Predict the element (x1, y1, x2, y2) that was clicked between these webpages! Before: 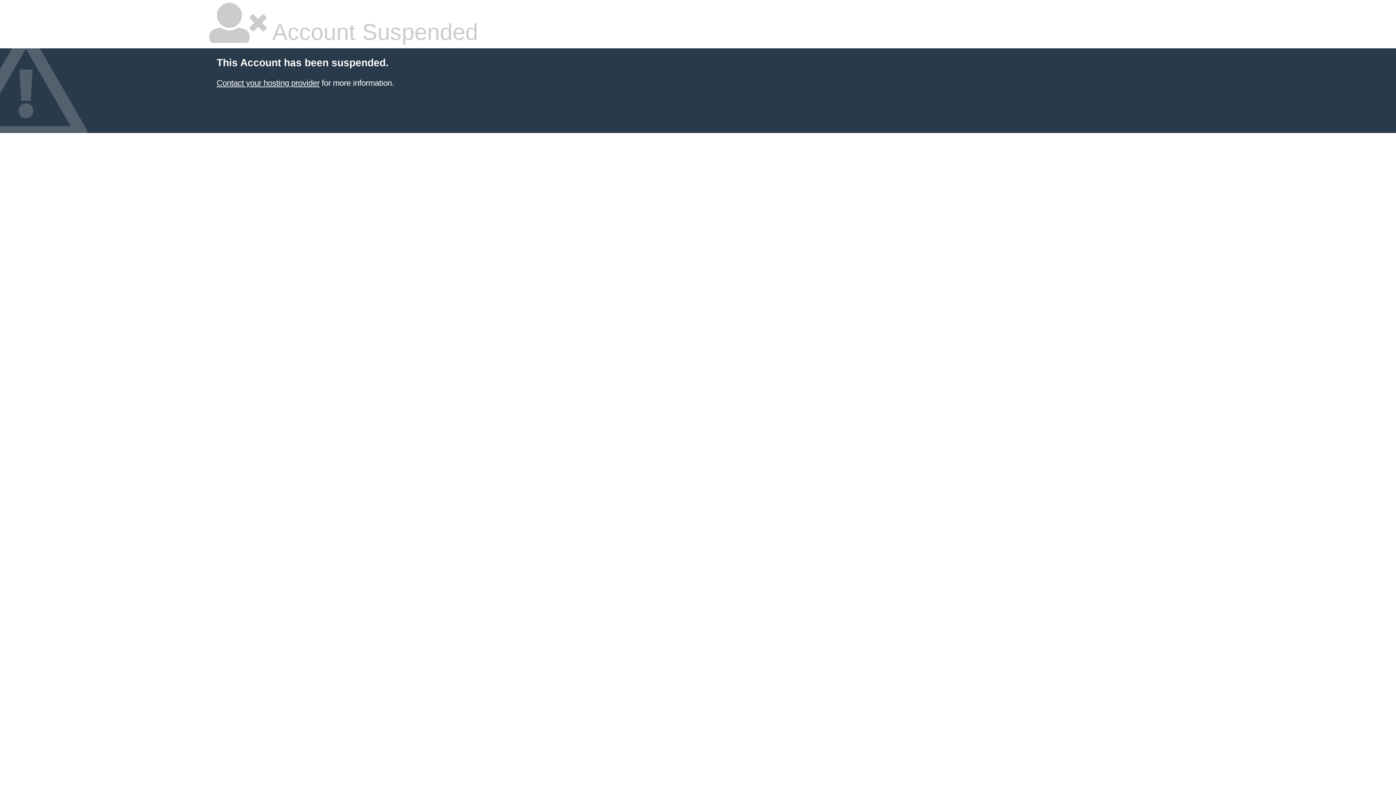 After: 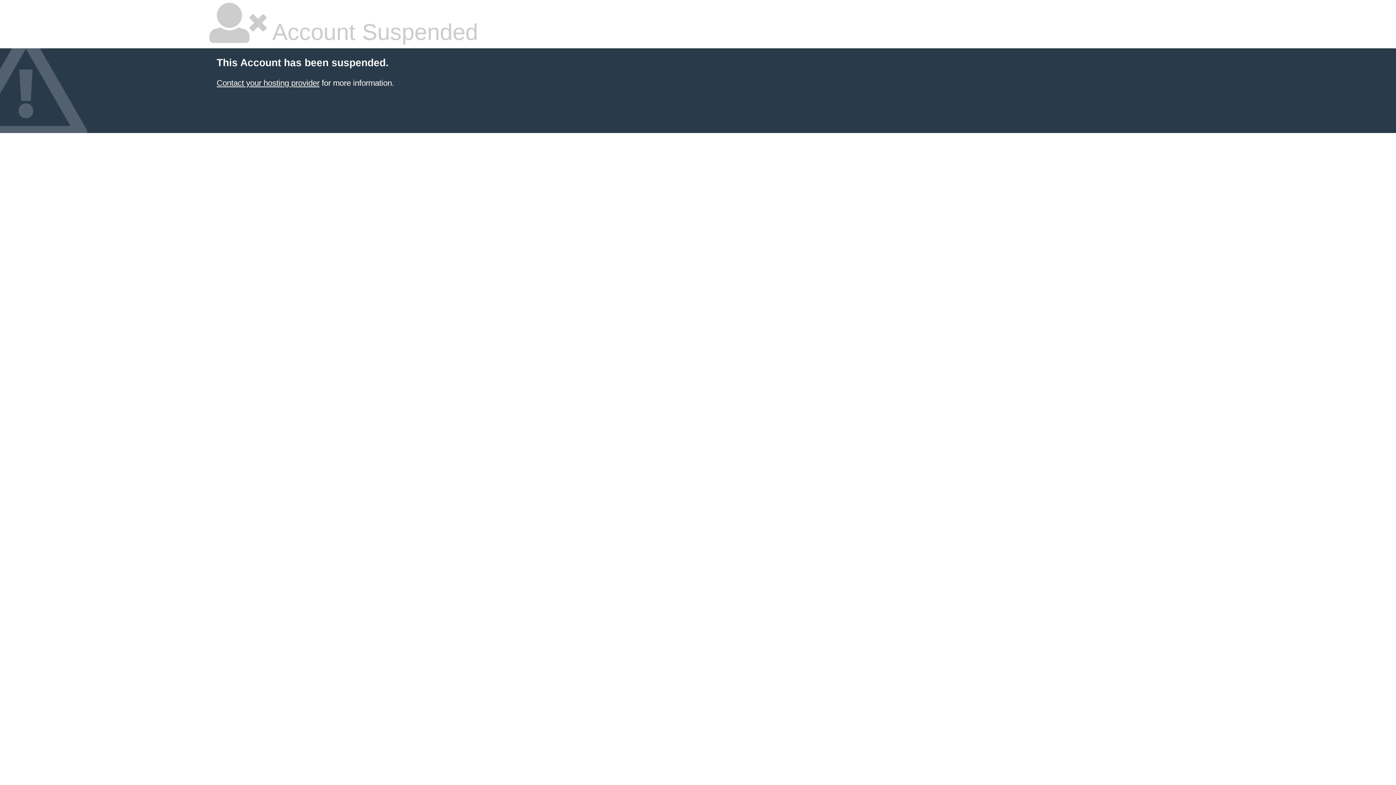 Action: label: Contact your hosting provider bbox: (216, 78, 319, 87)